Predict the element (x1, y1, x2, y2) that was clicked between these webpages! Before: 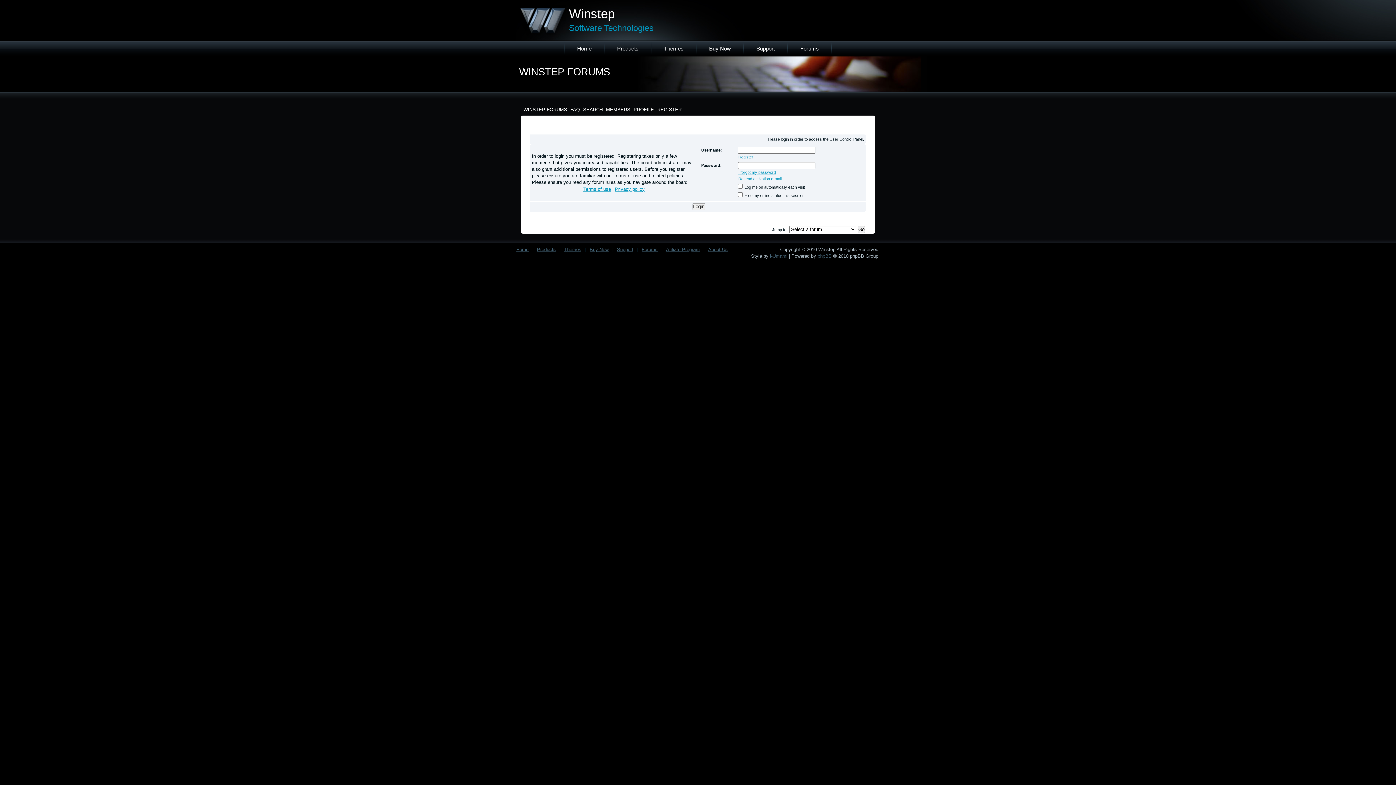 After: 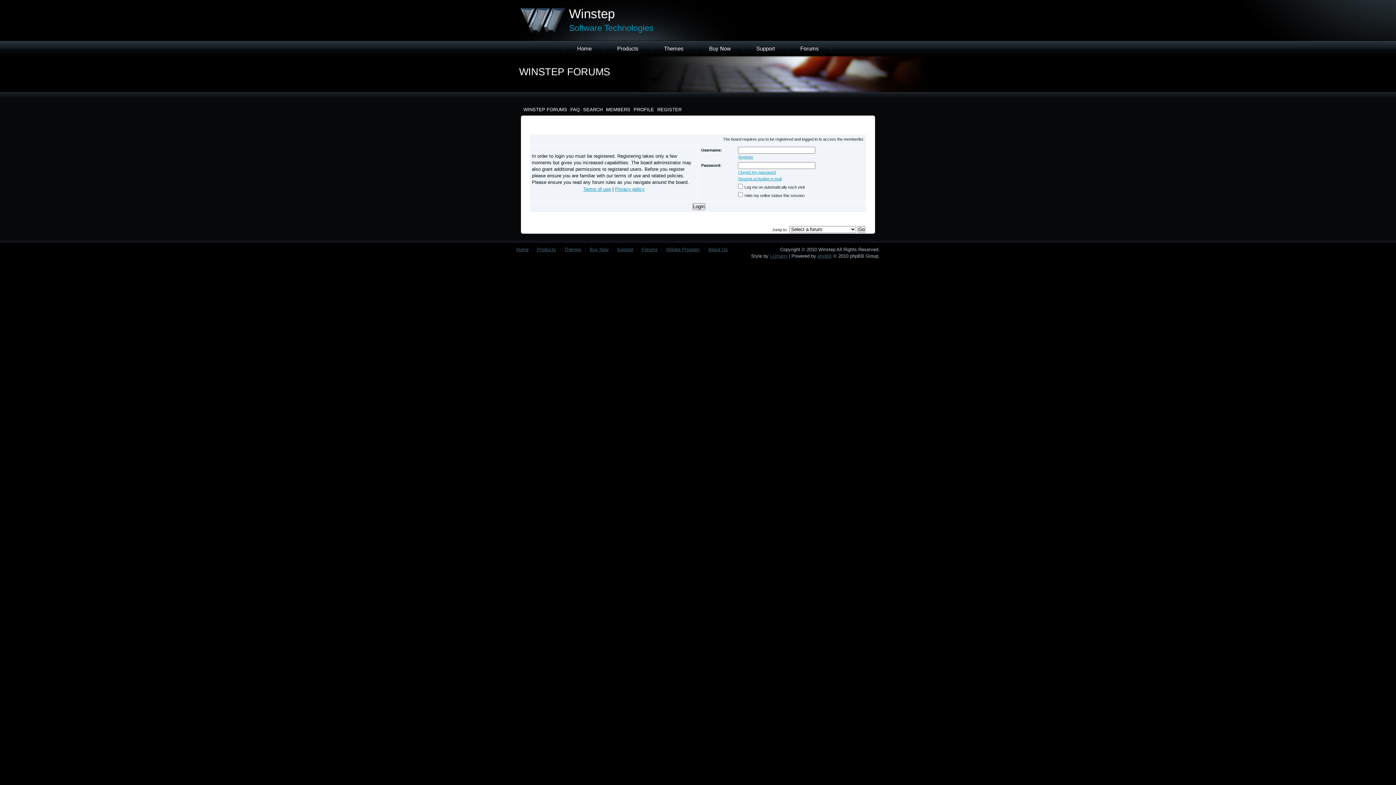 Action: bbox: (606, 106, 630, 112) label: MEMBERS